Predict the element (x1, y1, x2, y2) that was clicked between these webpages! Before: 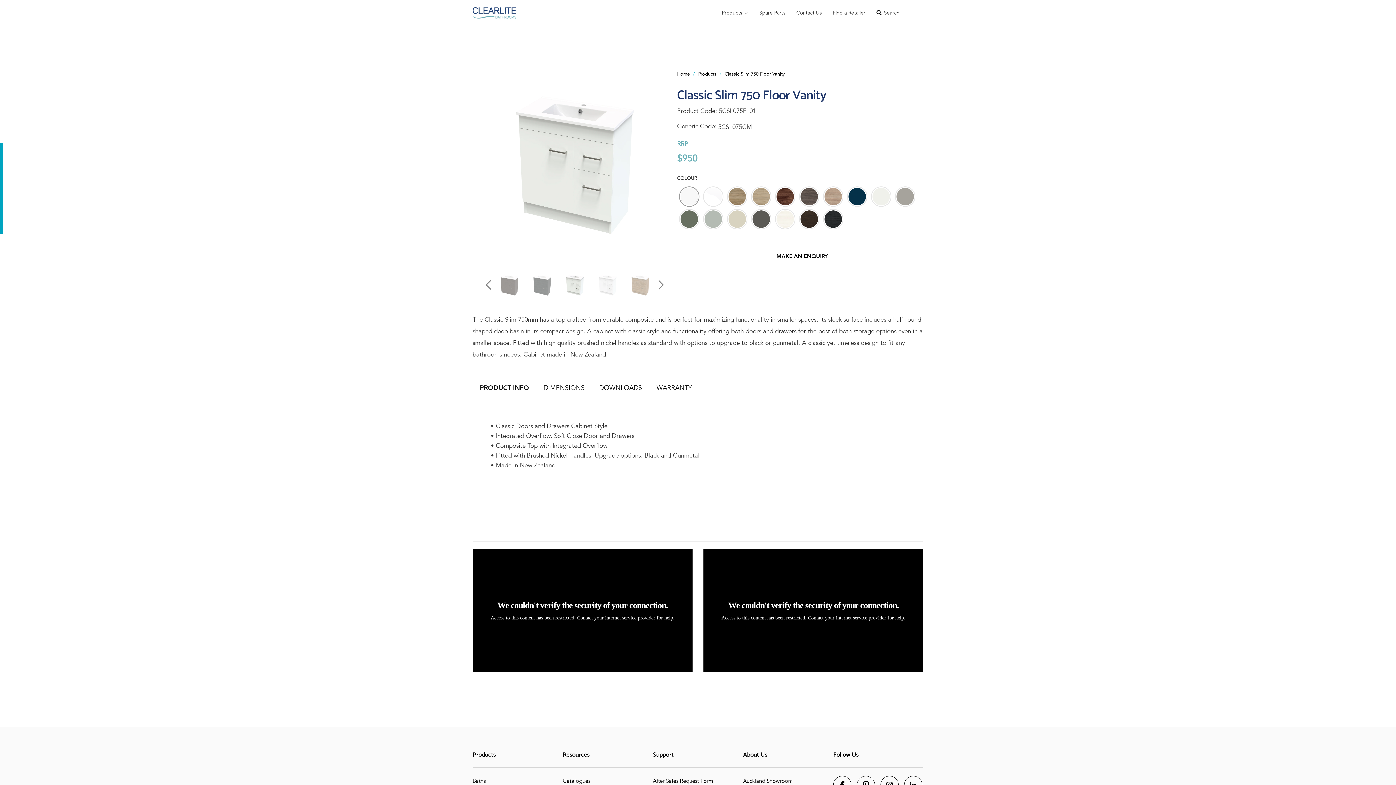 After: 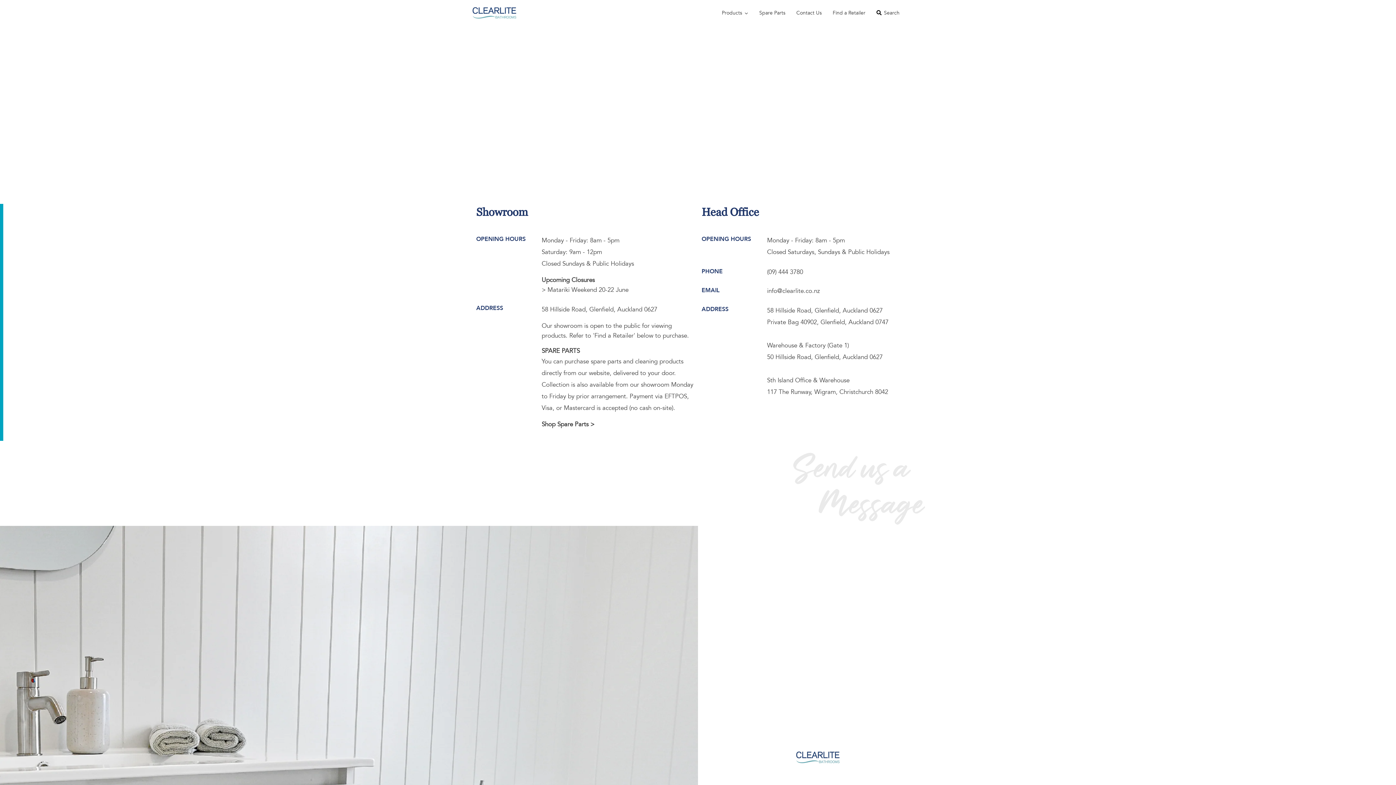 Action: bbox: (743, 777, 793, 785) label: Auckland Showroom